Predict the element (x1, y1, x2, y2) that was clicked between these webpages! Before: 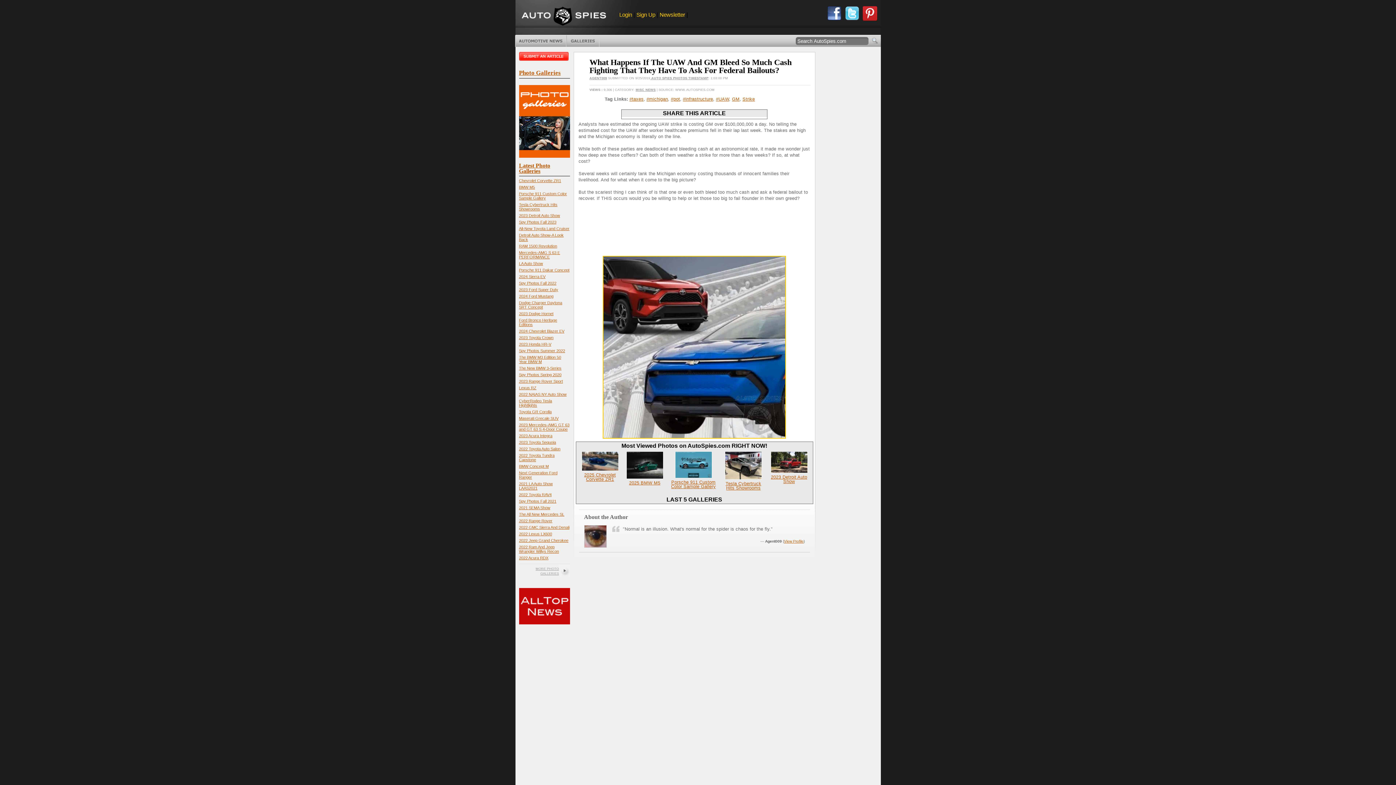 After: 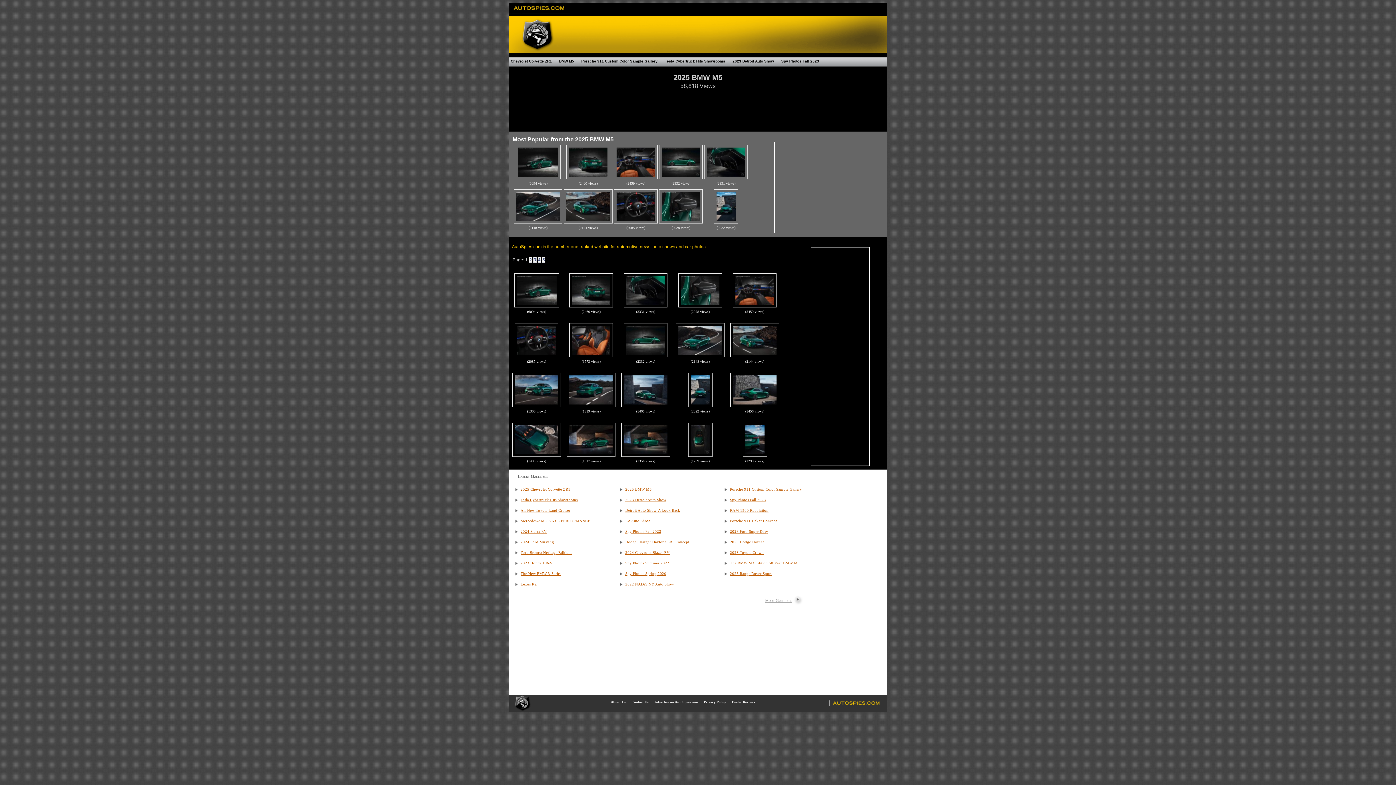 Action: label: BMW M5 bbox: (519, 185, 535, 189)